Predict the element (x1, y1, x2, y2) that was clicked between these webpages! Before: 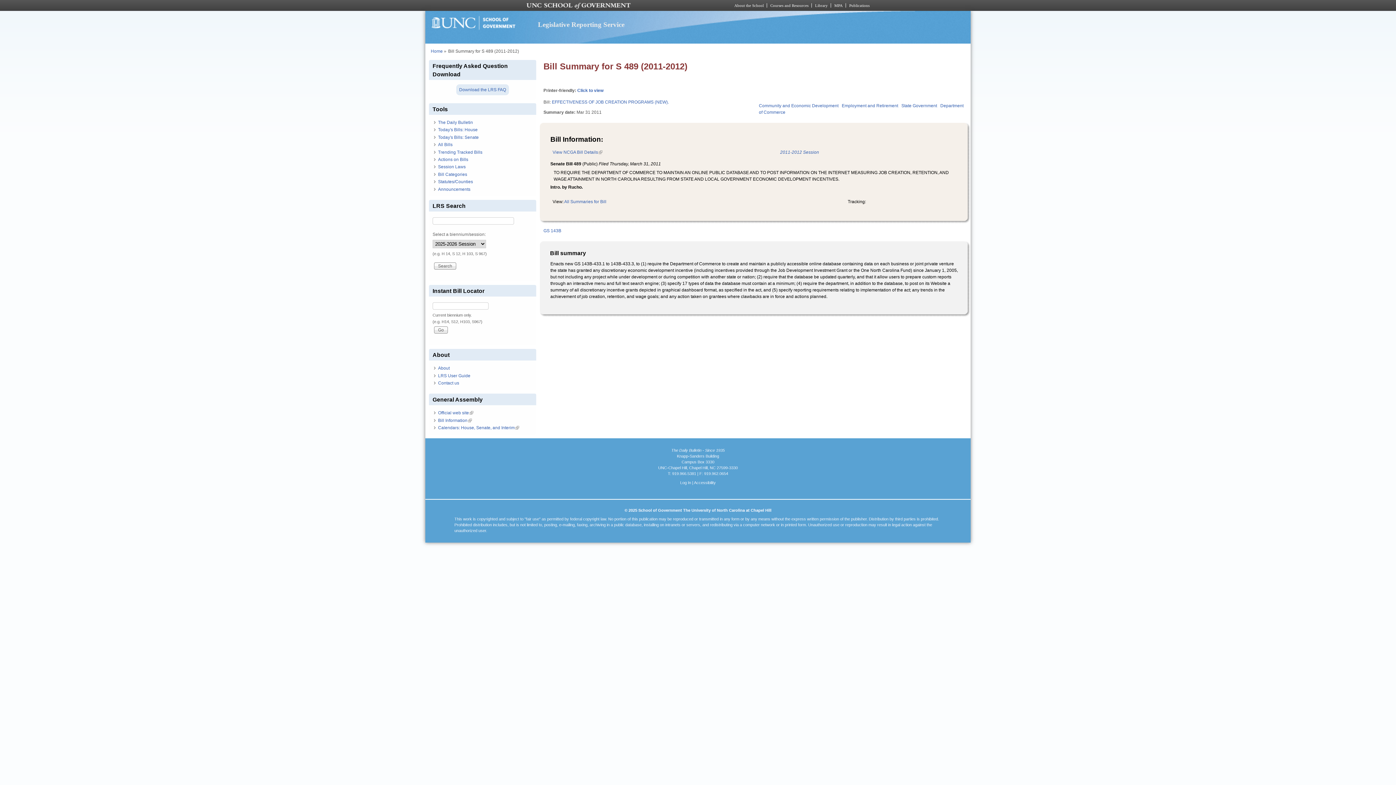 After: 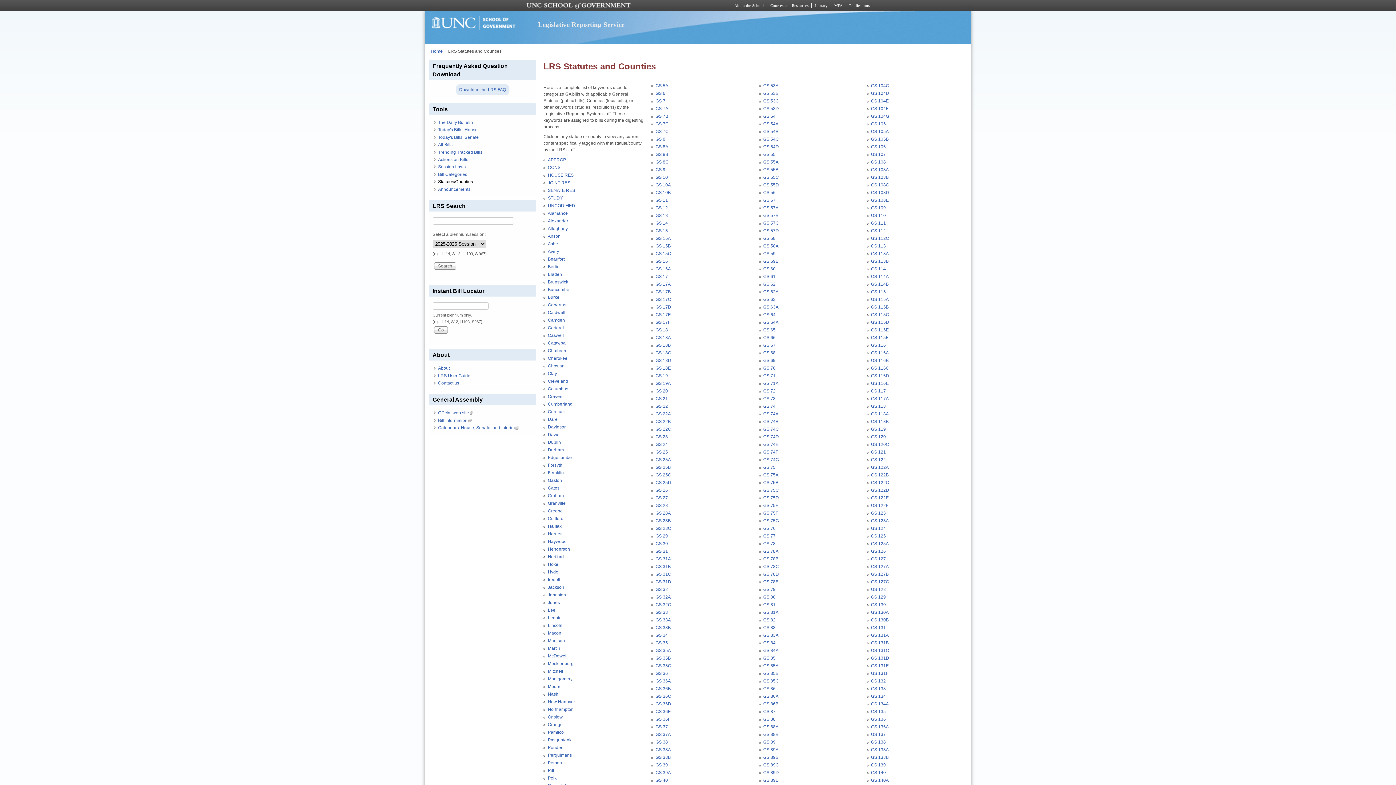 Action: label: Statutes/Counties bbox: (438, 179, 473, 184)